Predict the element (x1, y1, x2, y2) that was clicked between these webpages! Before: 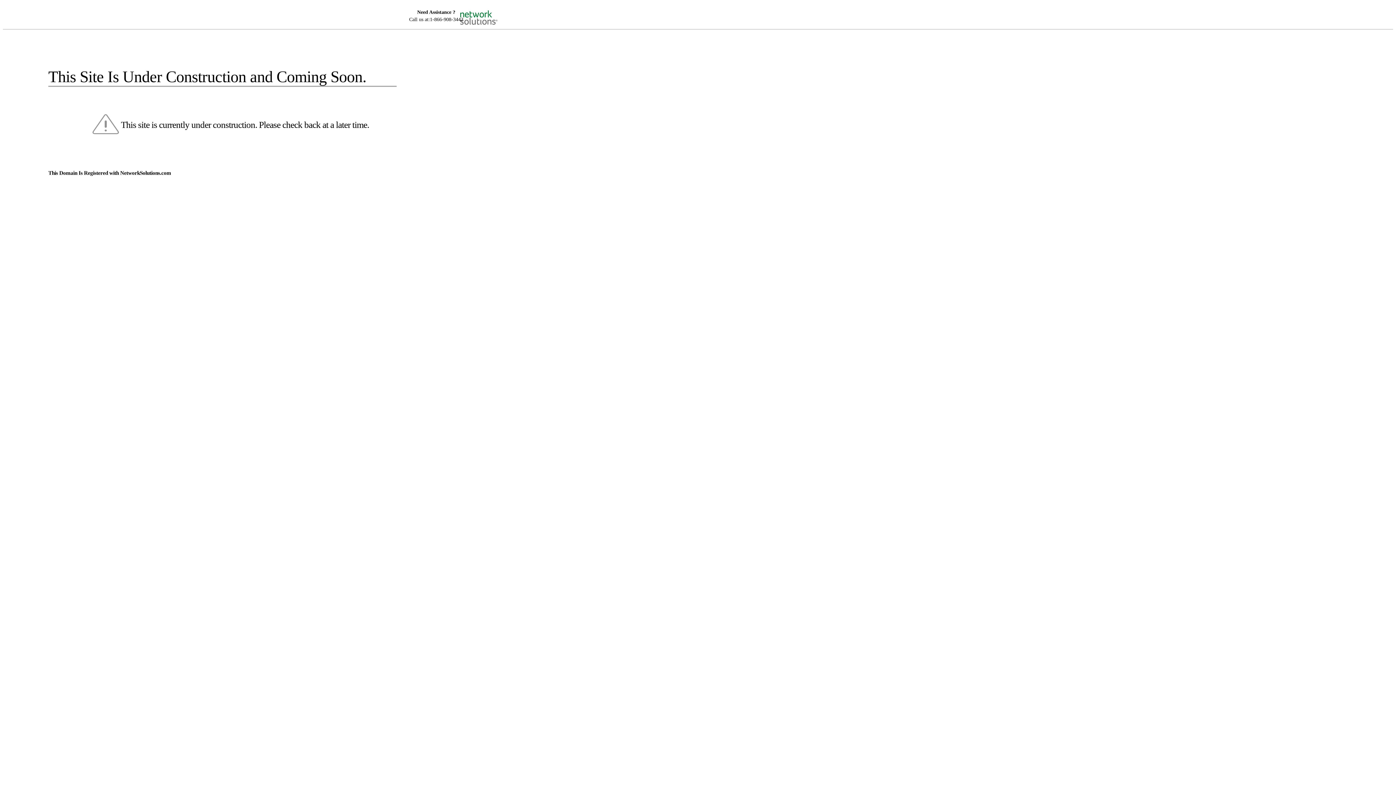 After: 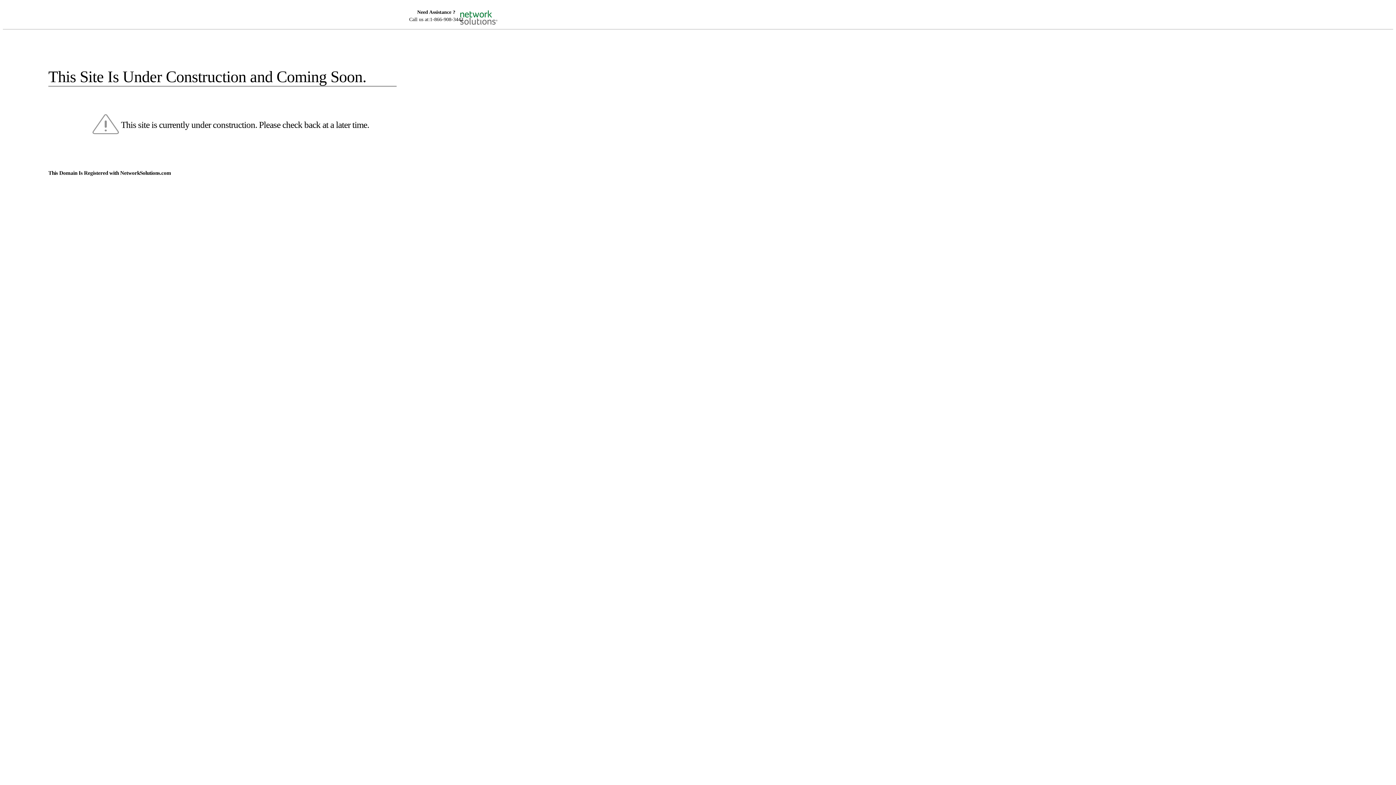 Action: bbox: (455, 5, 520, 16)